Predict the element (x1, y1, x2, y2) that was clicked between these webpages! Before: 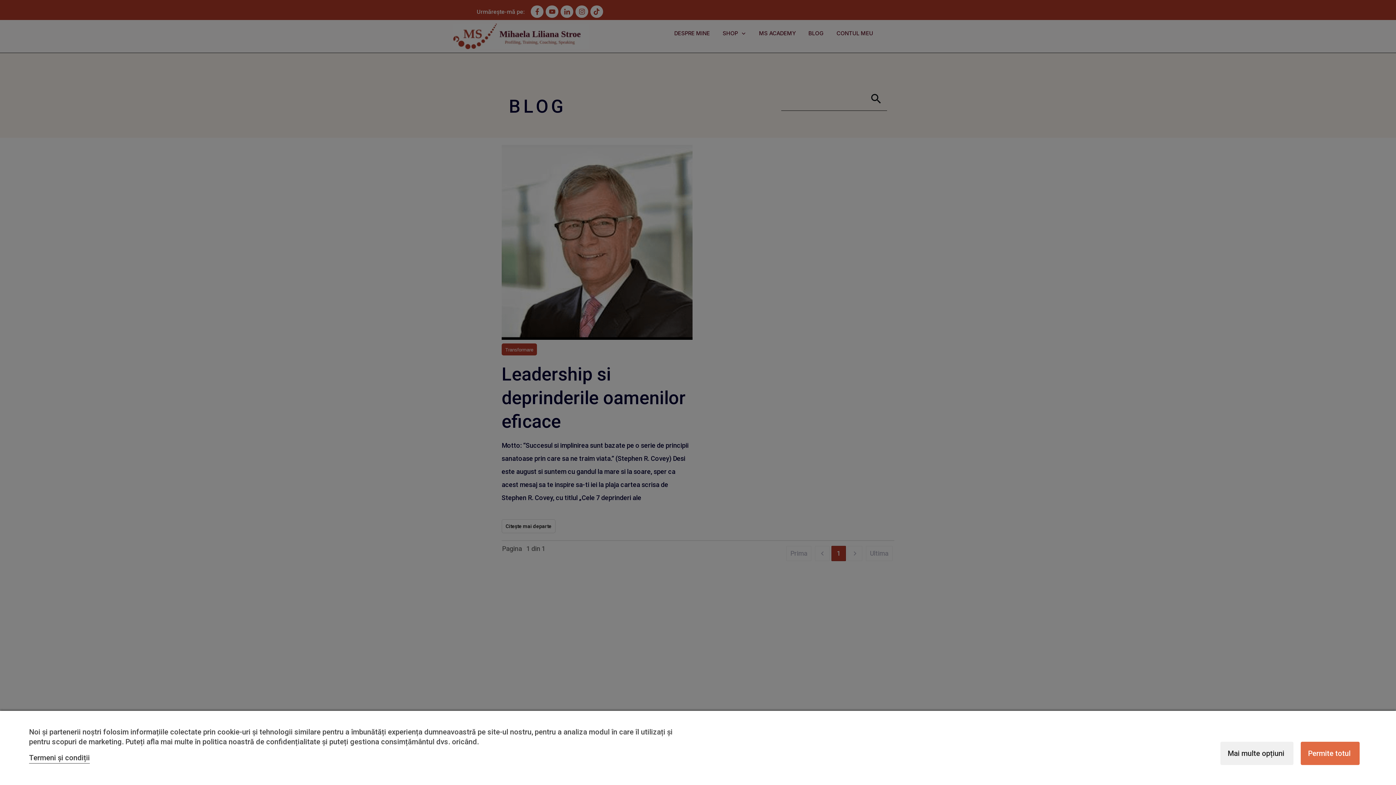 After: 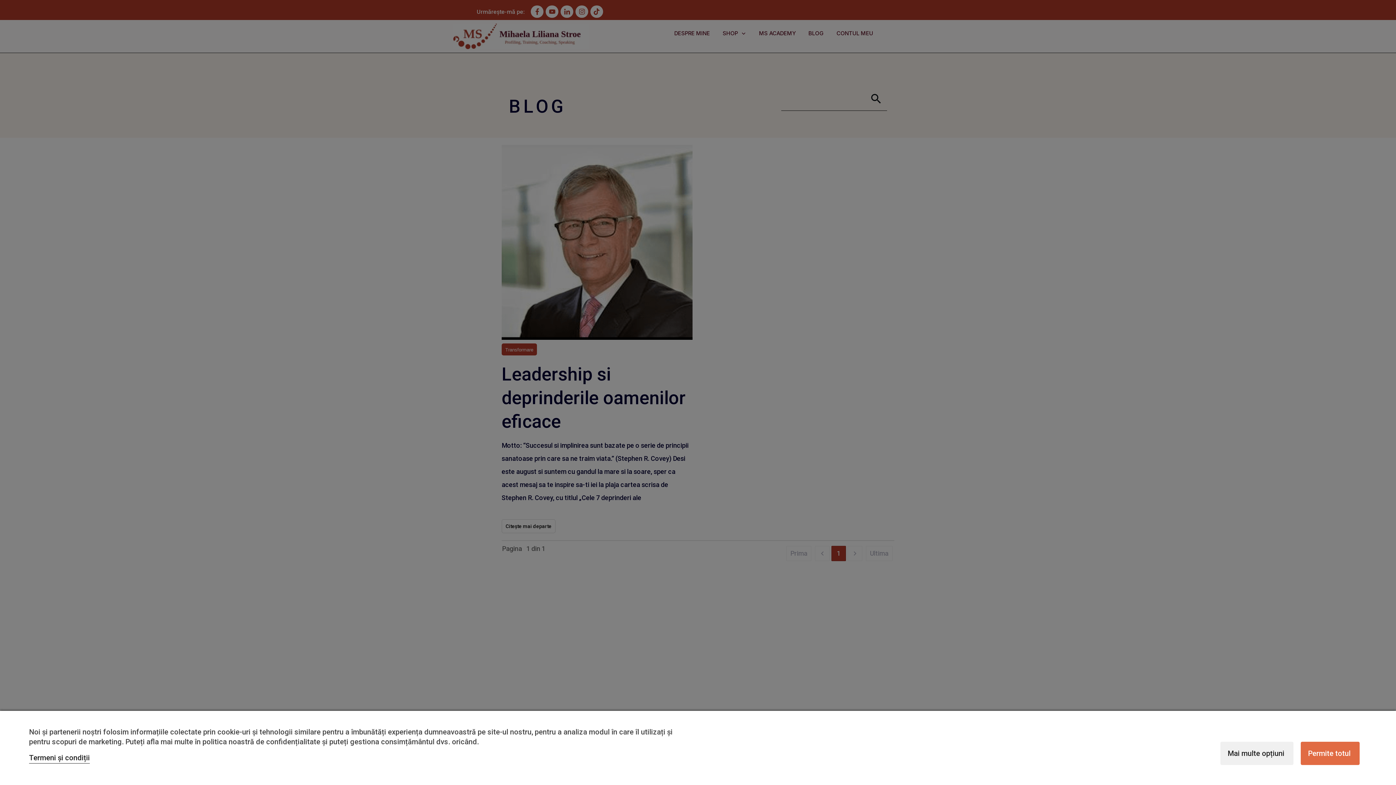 Action: label: Termeni și condiții bbox: (29, 753, 89, 762)